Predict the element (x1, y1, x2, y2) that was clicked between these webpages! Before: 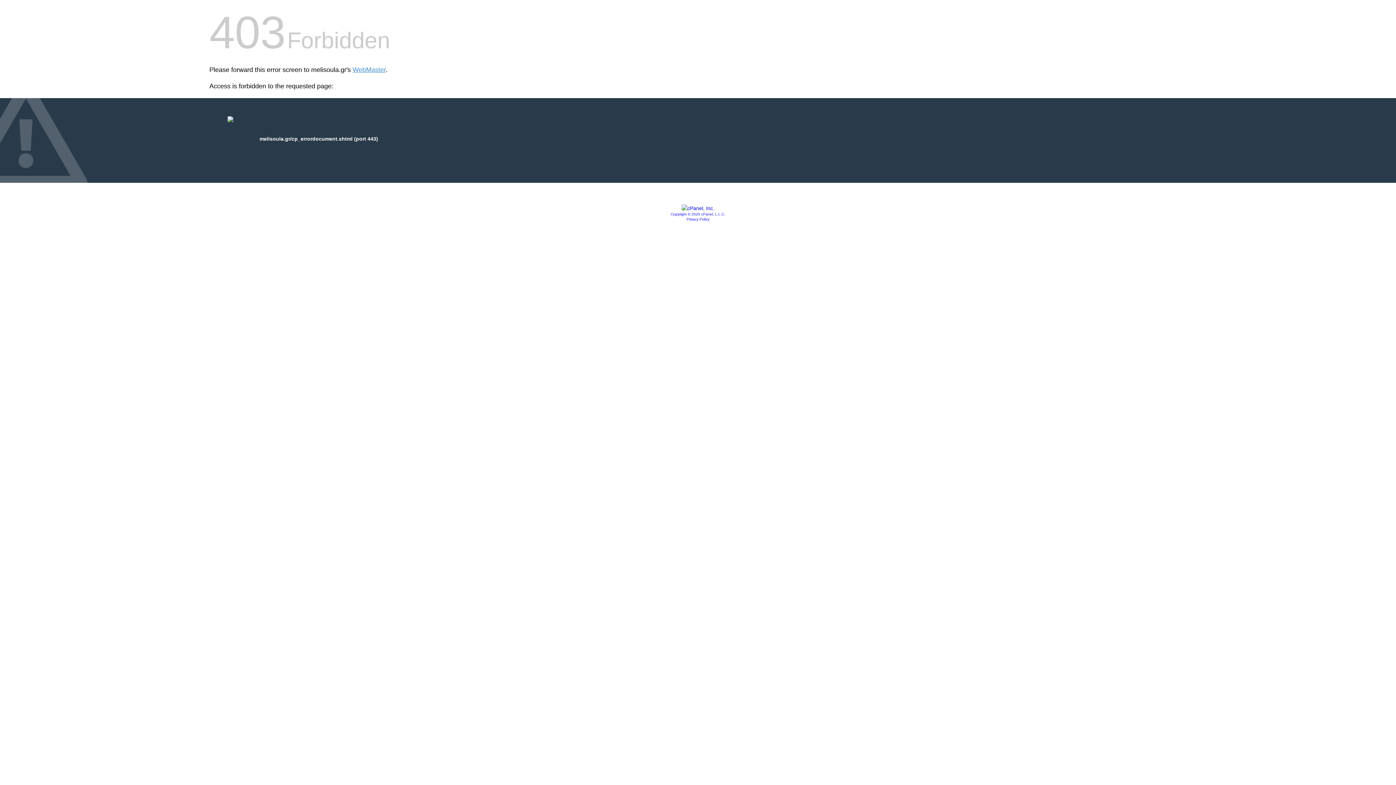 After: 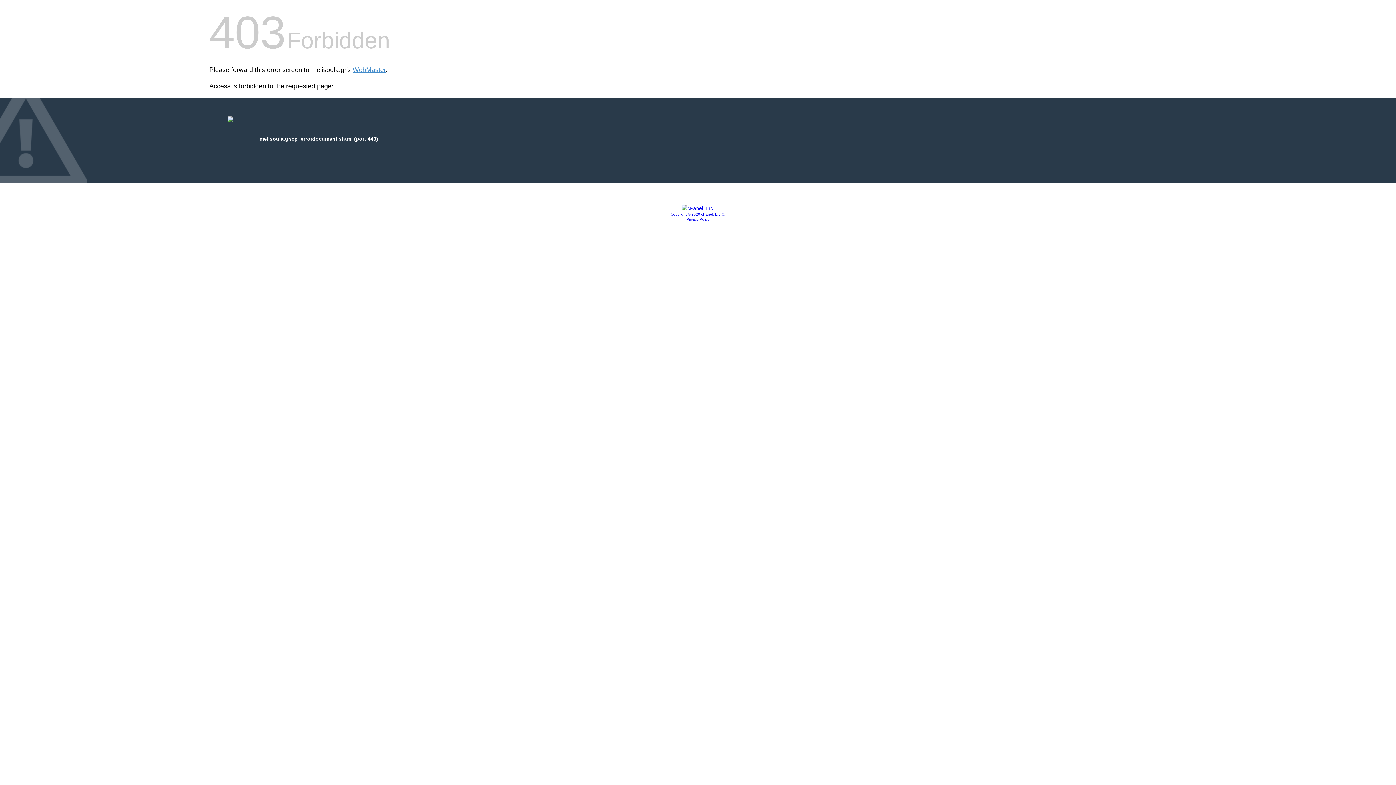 Action: bbox: (686, 217, 709, 221) label: Privacy Policy